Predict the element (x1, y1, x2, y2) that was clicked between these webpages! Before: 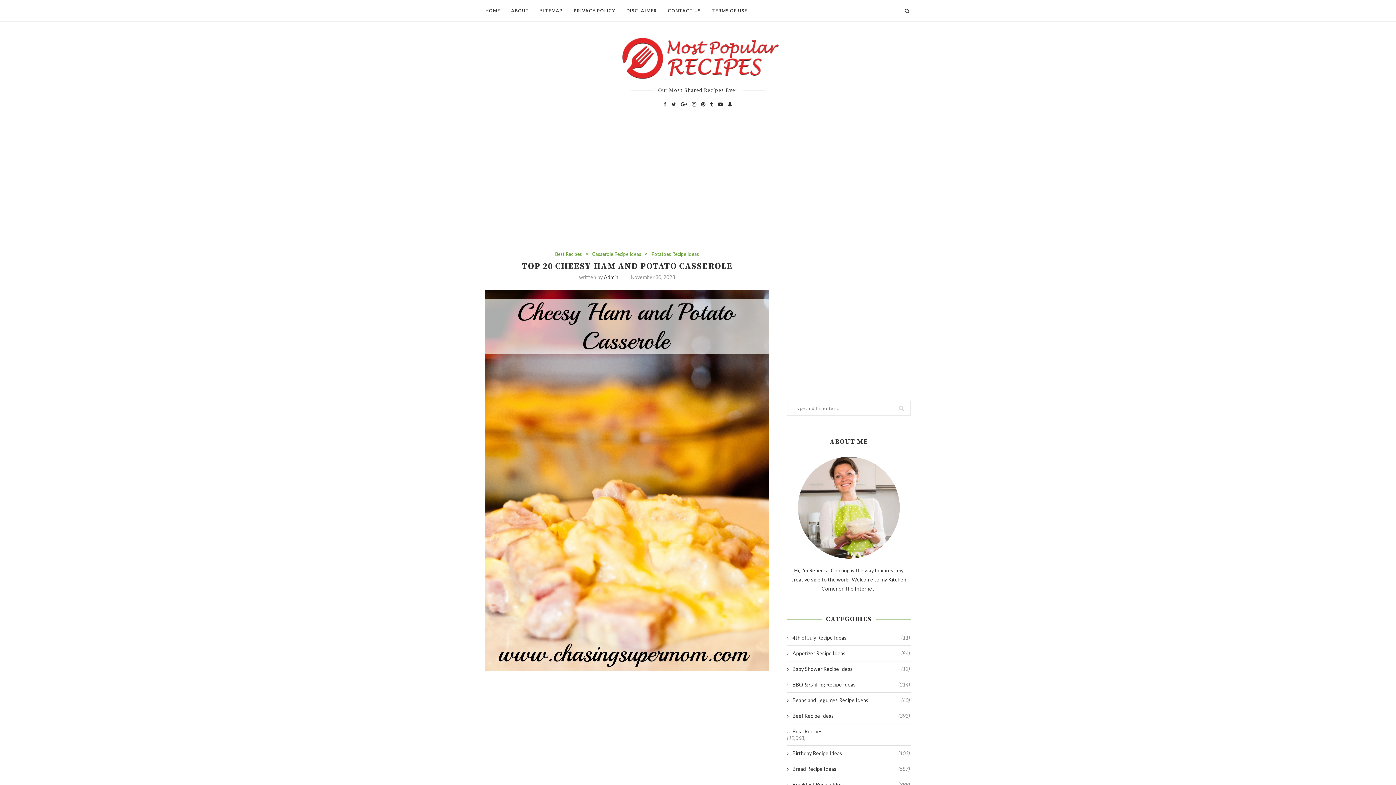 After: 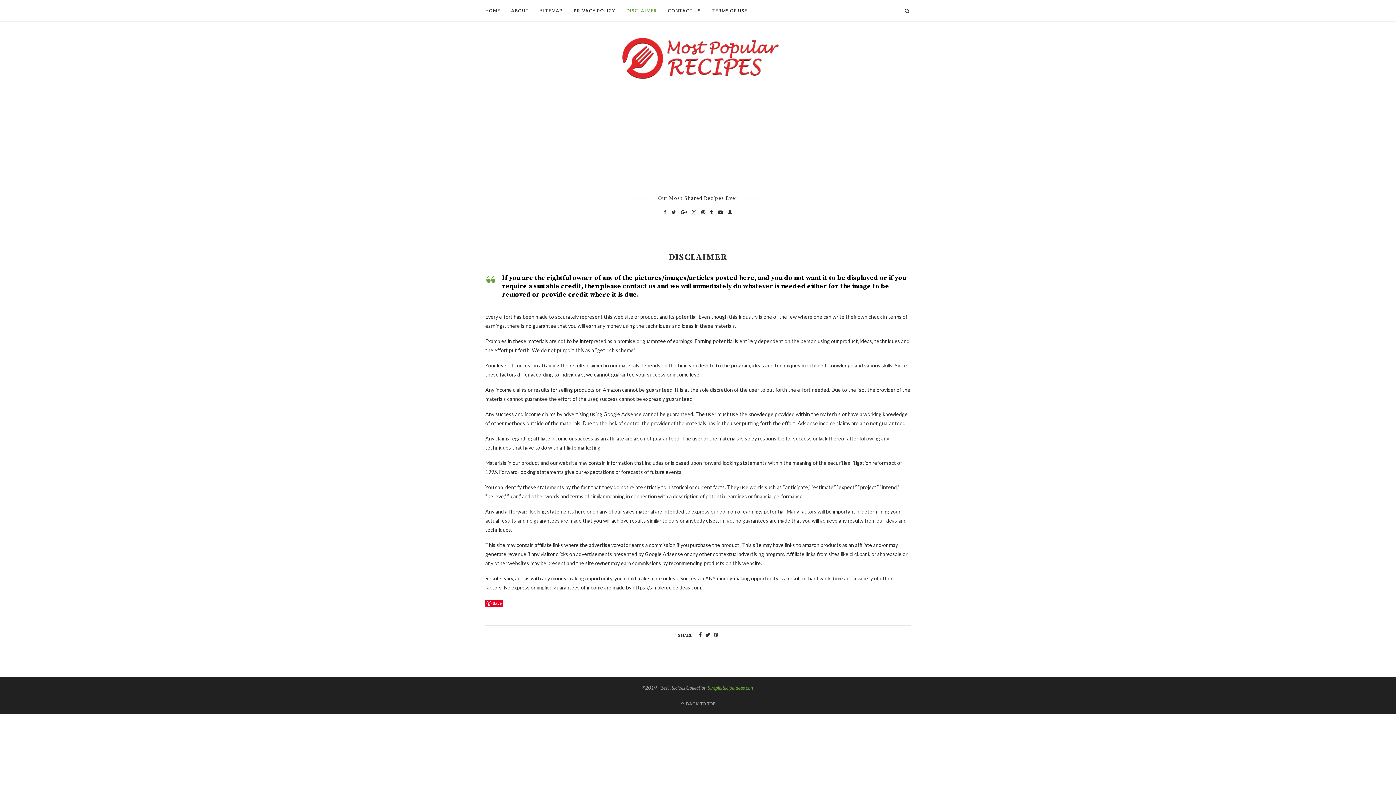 Action: bbox: (626, 0, 657, 21) label: DISCLAIMER